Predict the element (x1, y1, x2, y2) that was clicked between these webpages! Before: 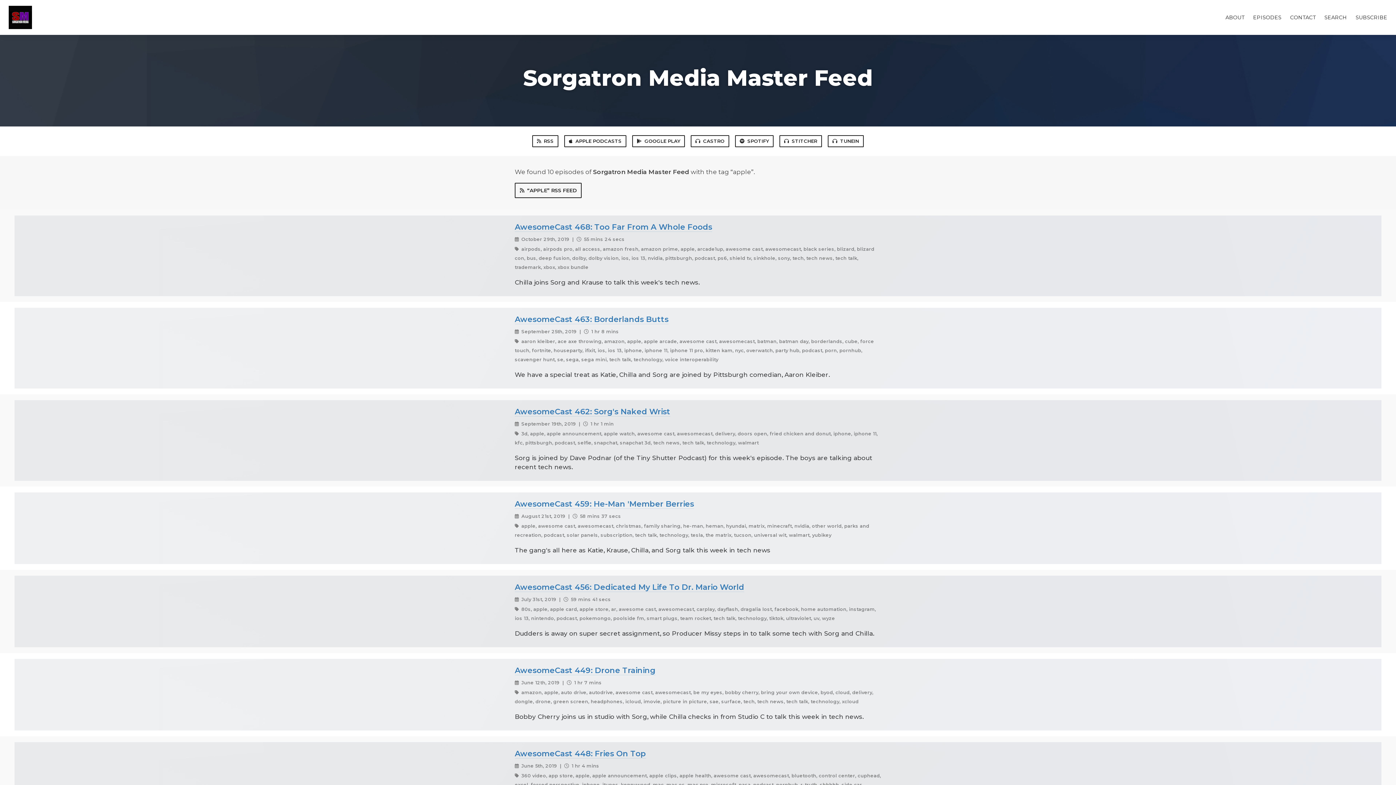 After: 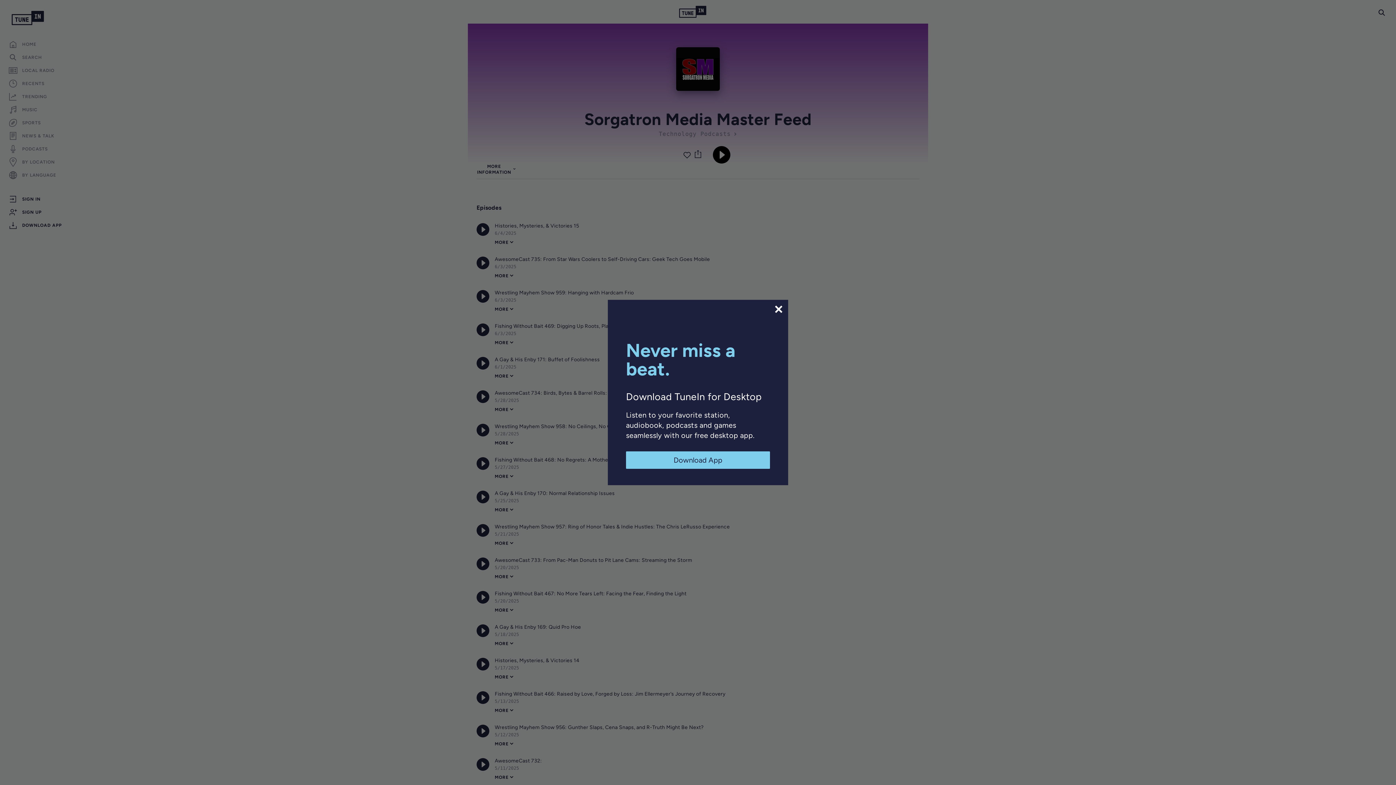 Action: label: TUNEIN bbox: (828, 135, 864, 147)